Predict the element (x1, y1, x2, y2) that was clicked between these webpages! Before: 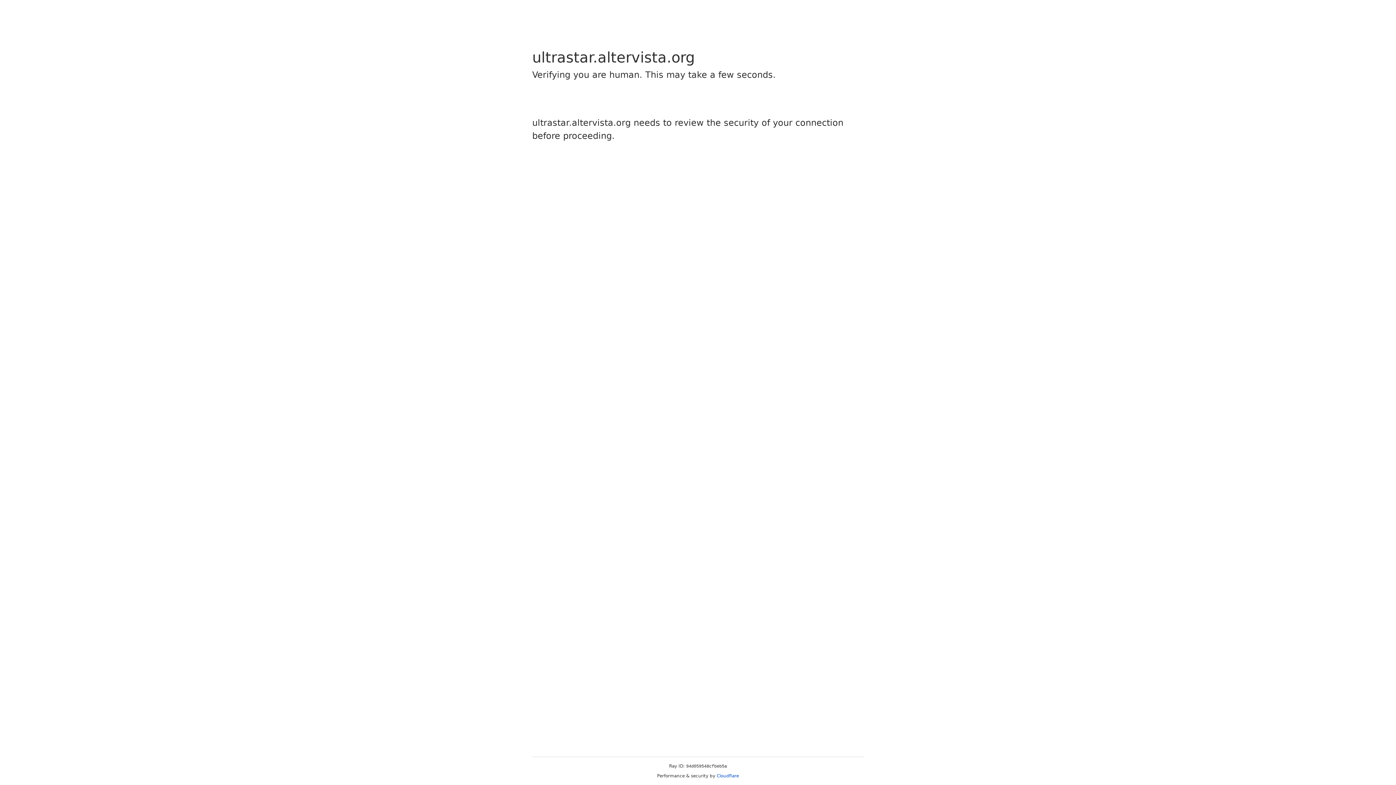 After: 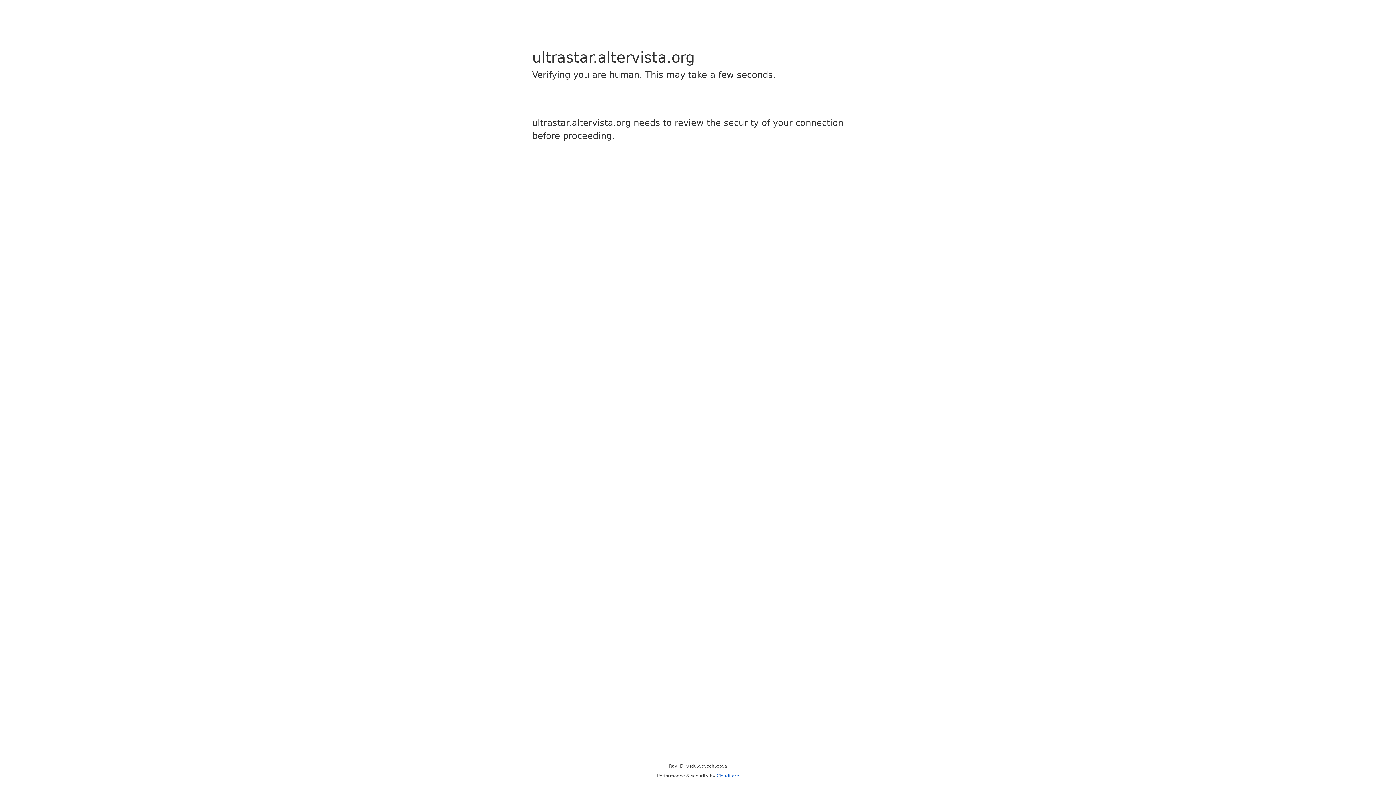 Action: label: Cloudflare bbox: (716, 773, 739, 778)